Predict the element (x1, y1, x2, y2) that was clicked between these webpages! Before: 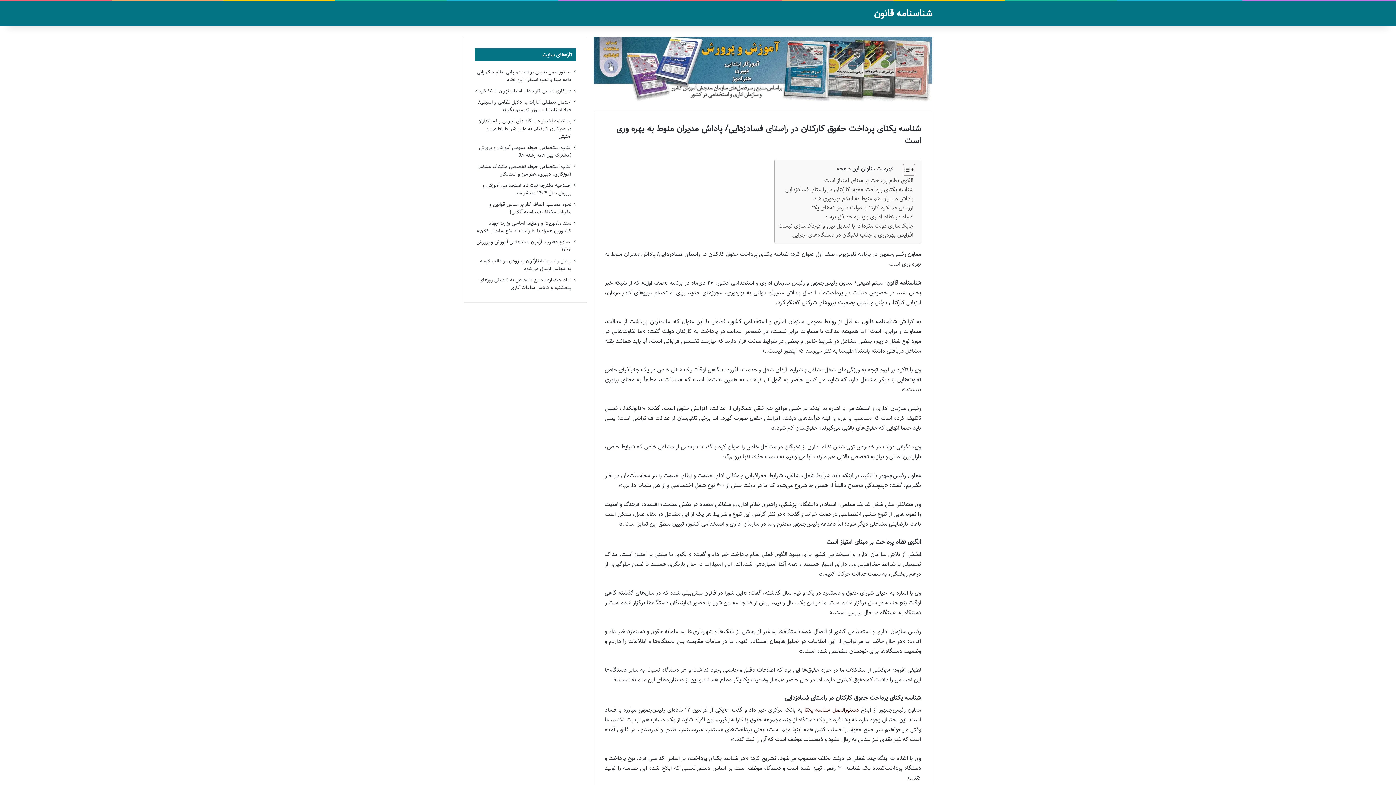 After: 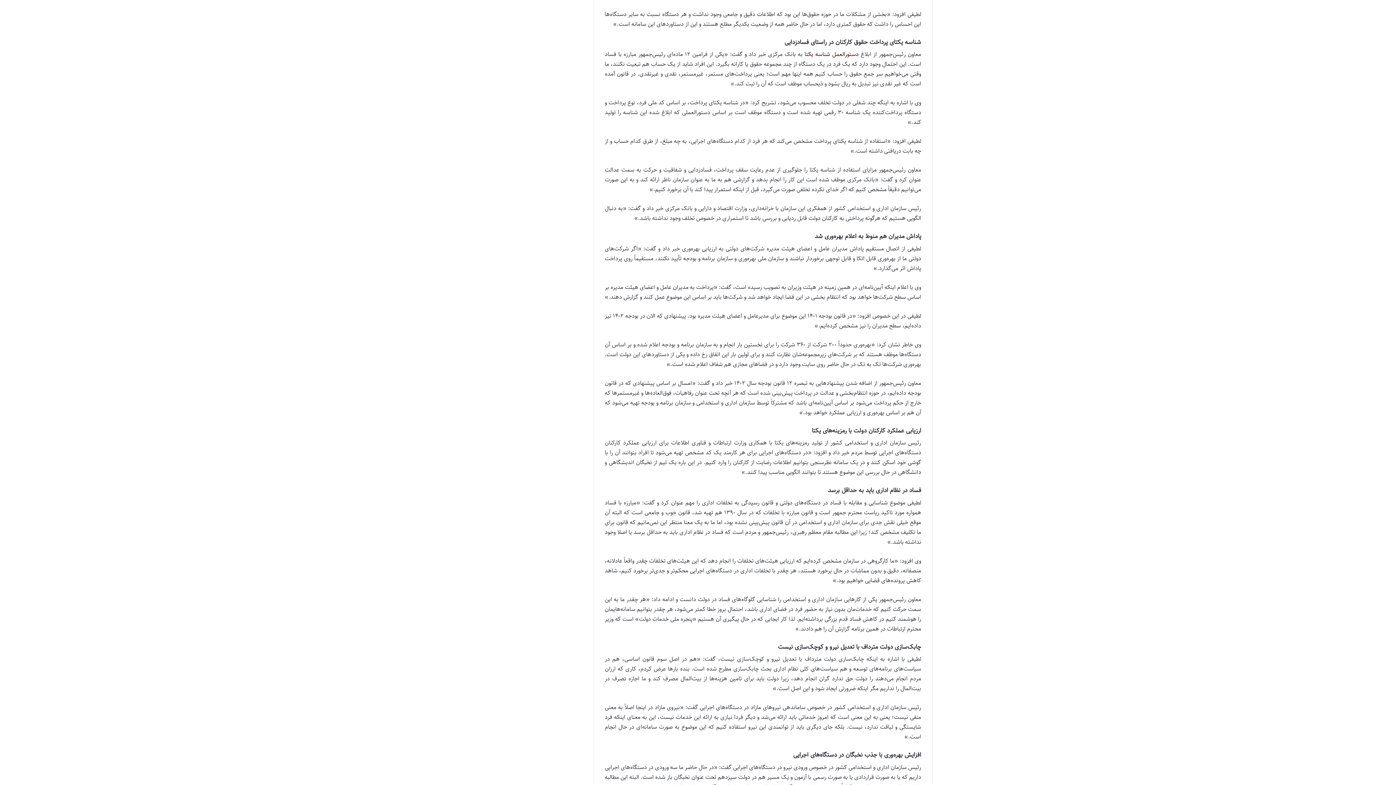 Action: label: شناسه یکتای پرداخت حقوق کارکنان در راستای فسادزدایی bbox: (785, 185, 913, 194)